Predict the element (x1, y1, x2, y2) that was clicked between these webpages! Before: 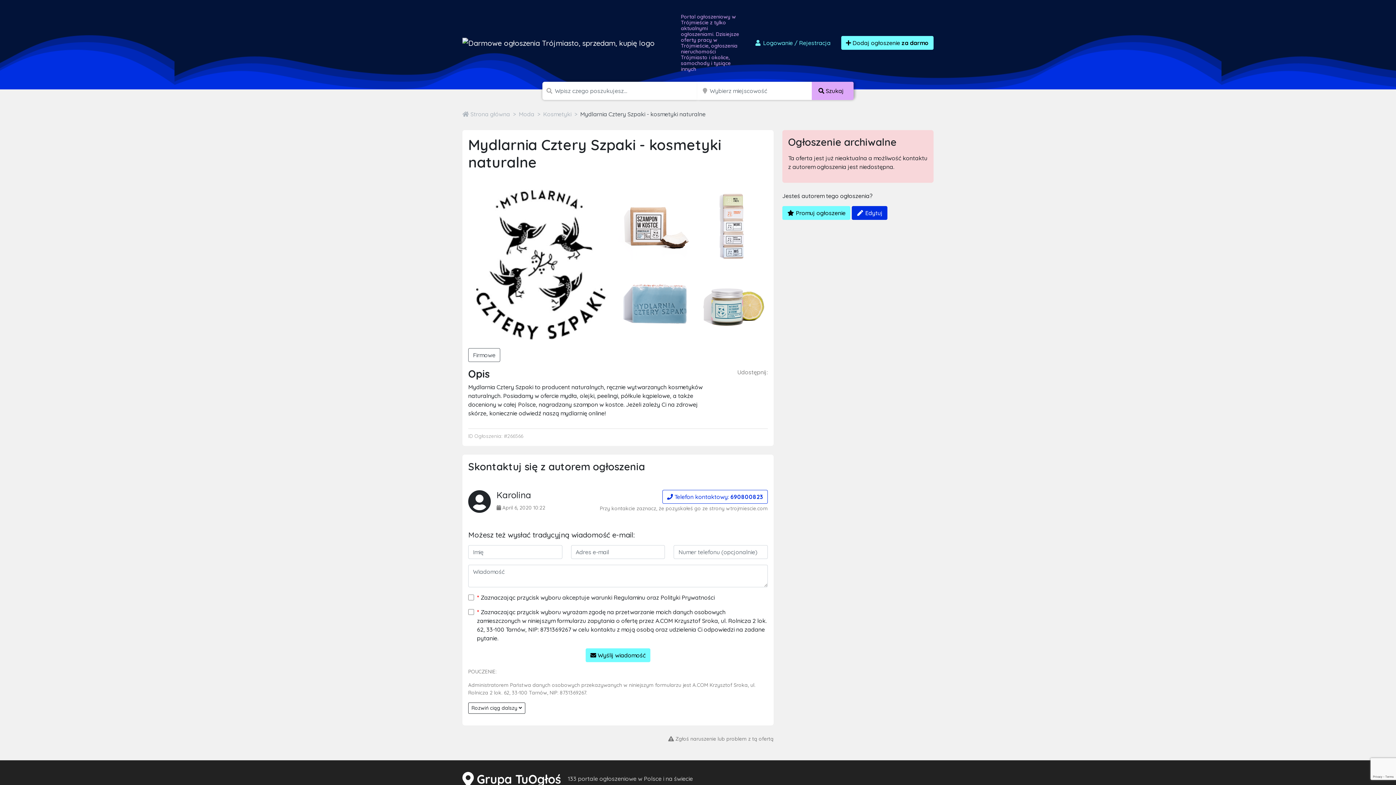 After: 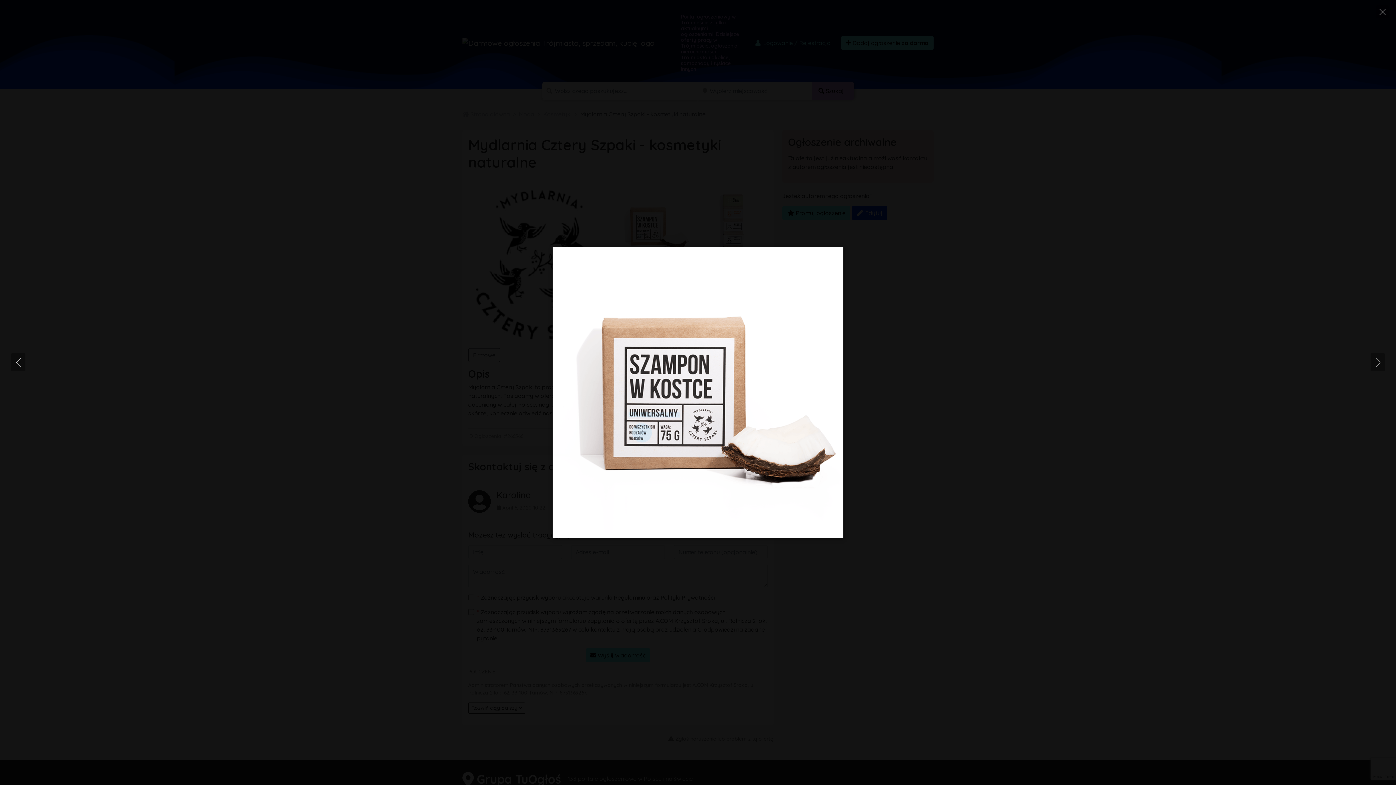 Action: bbox: (618, 221, 690, 229)